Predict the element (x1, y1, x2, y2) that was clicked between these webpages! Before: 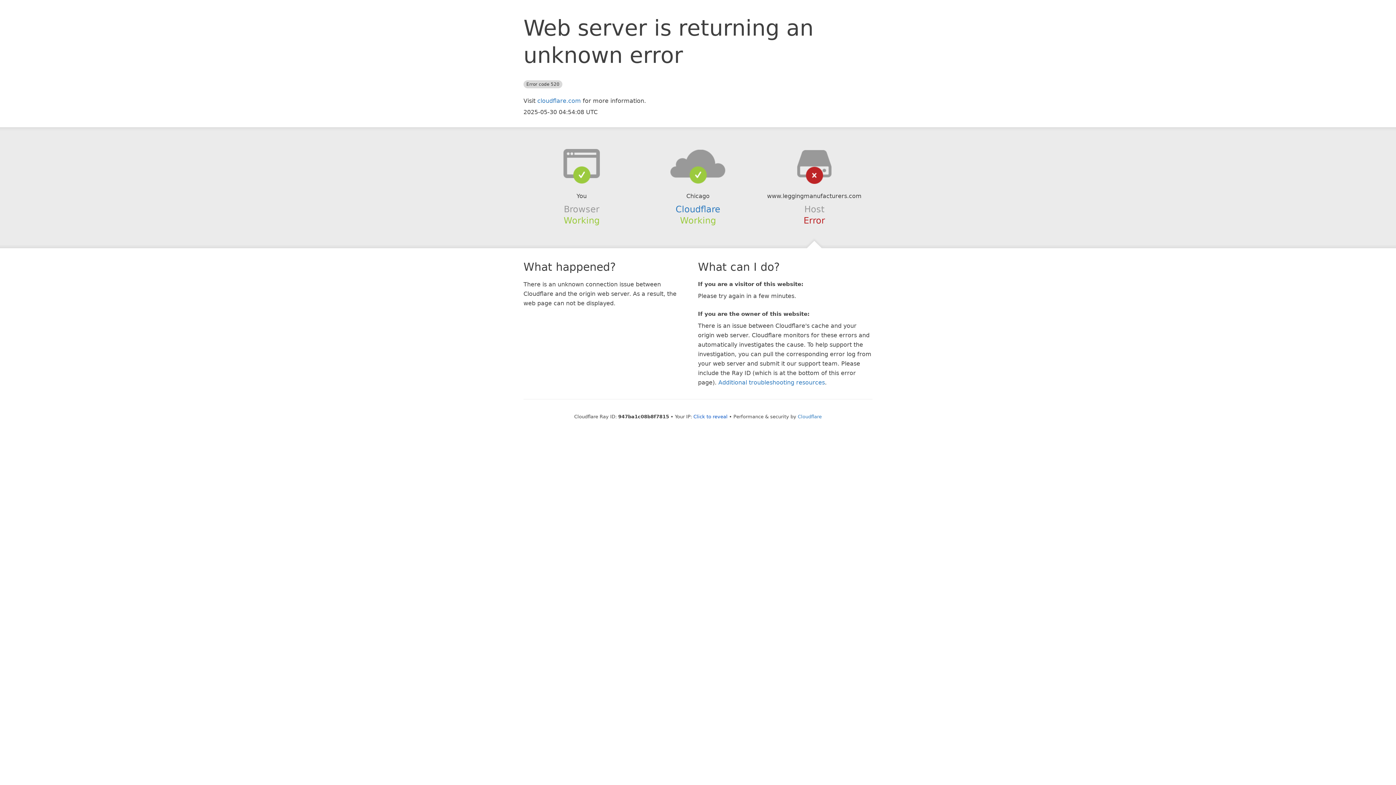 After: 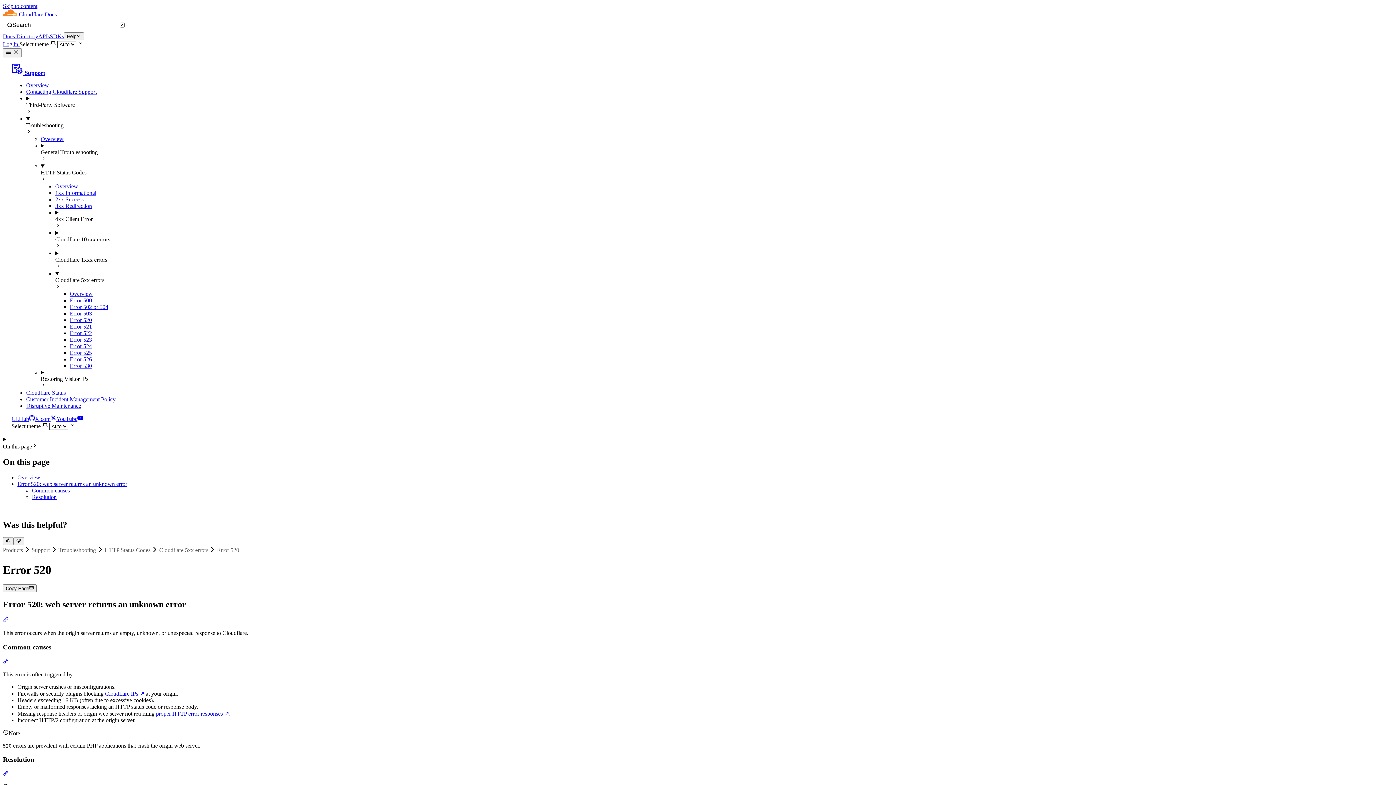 Action: bbox: (718, 379, 825, 386) label: Additional troubleshooting resources